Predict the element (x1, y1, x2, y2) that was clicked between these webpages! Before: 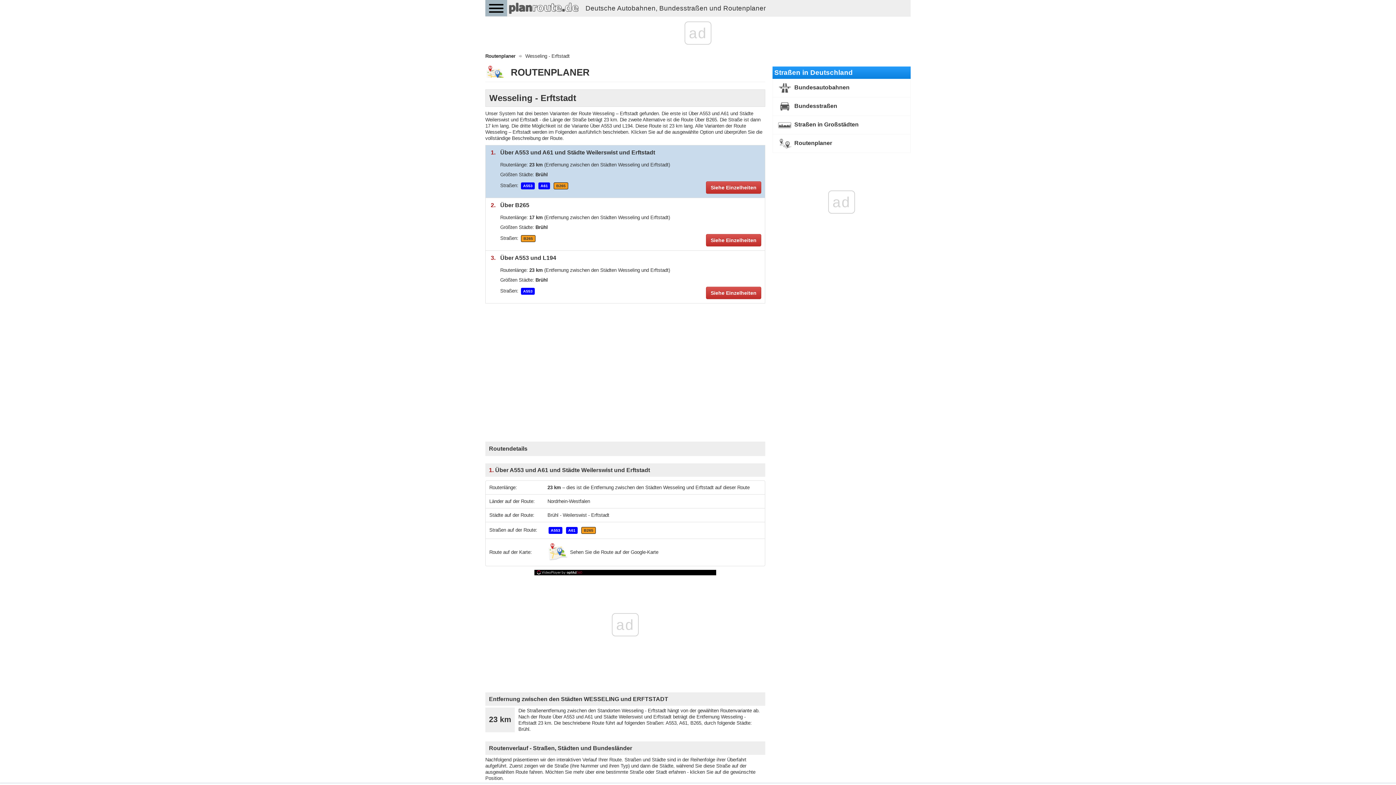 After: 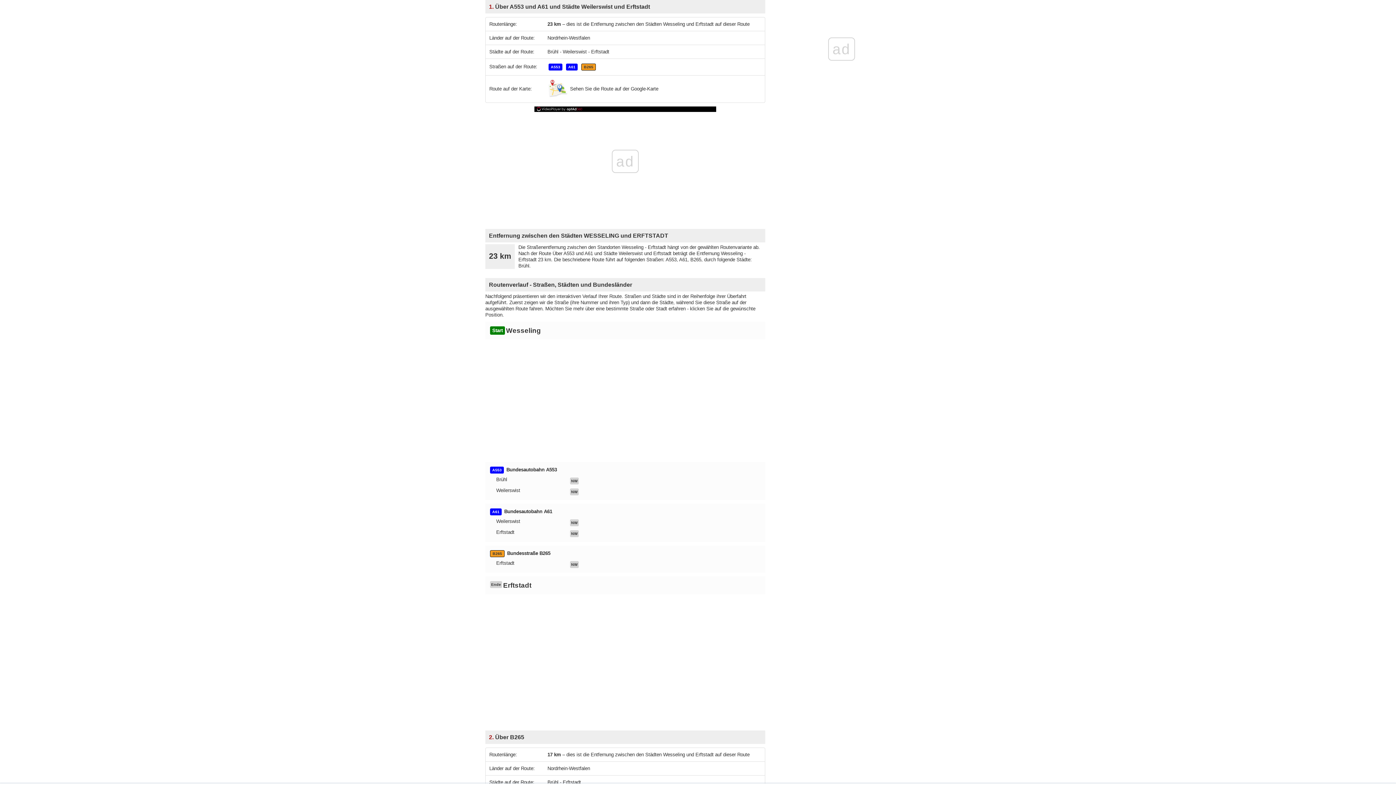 Action: label: Siehe Einzelheiten bbox: (706, 181, 761, 193)